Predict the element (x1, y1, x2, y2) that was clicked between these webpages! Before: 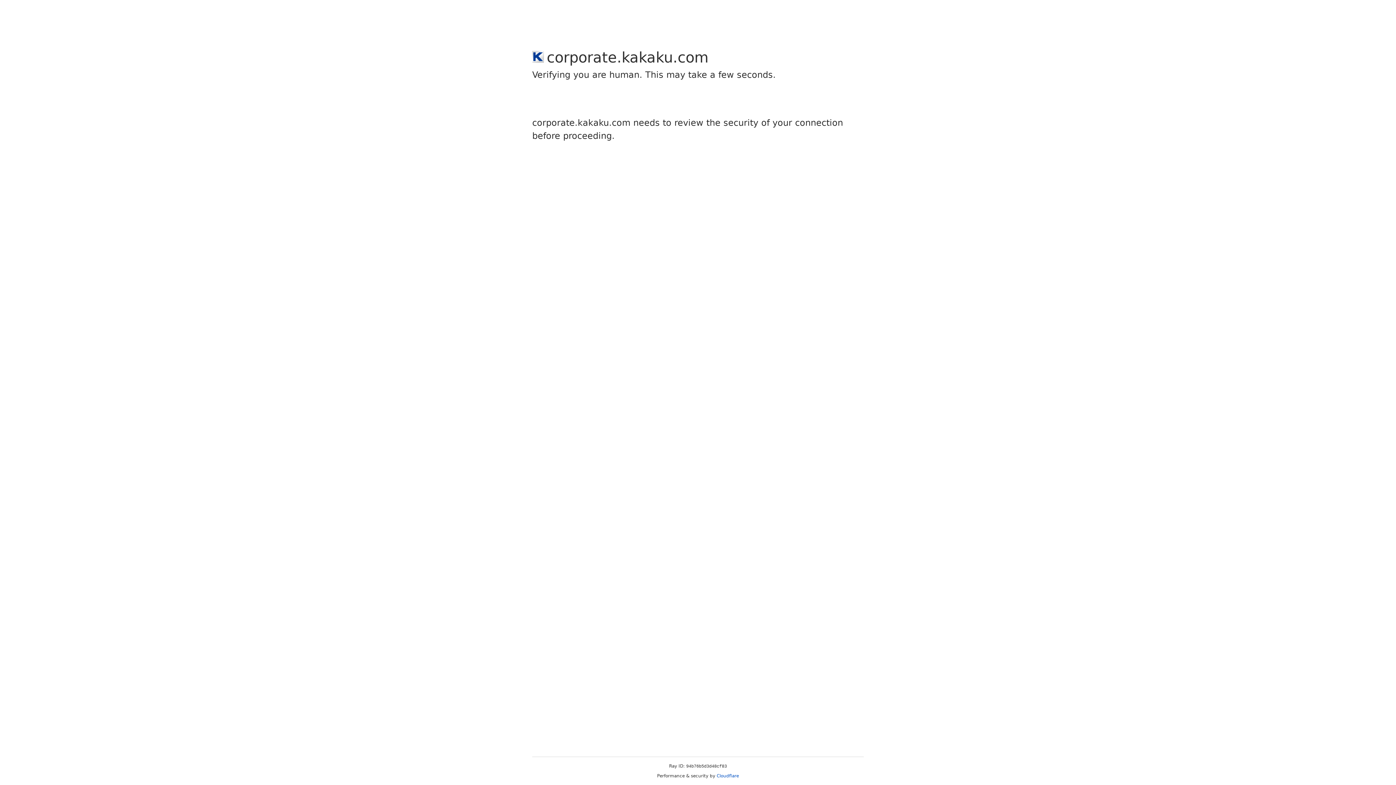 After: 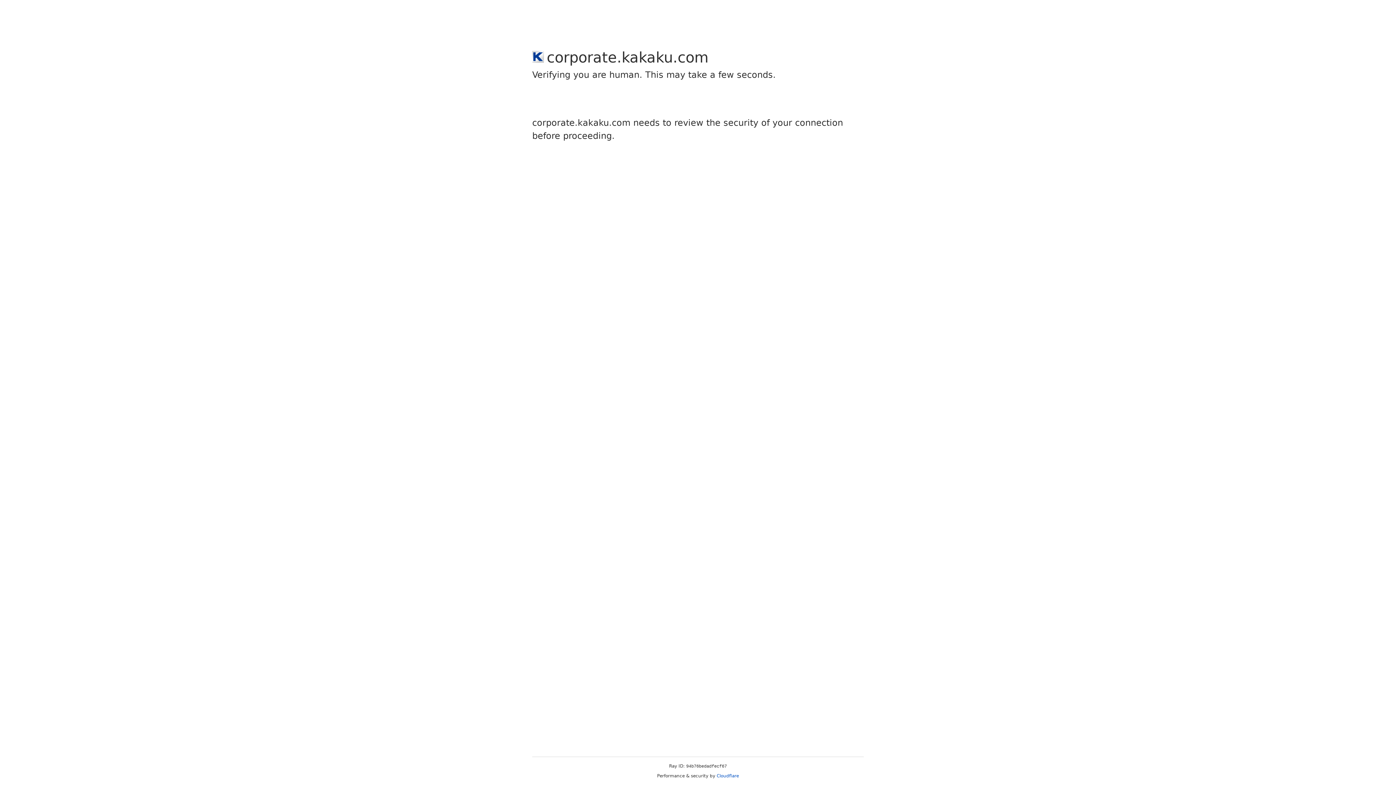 Action: bbox: (716, 773, 739, 778) label: Cloudflare